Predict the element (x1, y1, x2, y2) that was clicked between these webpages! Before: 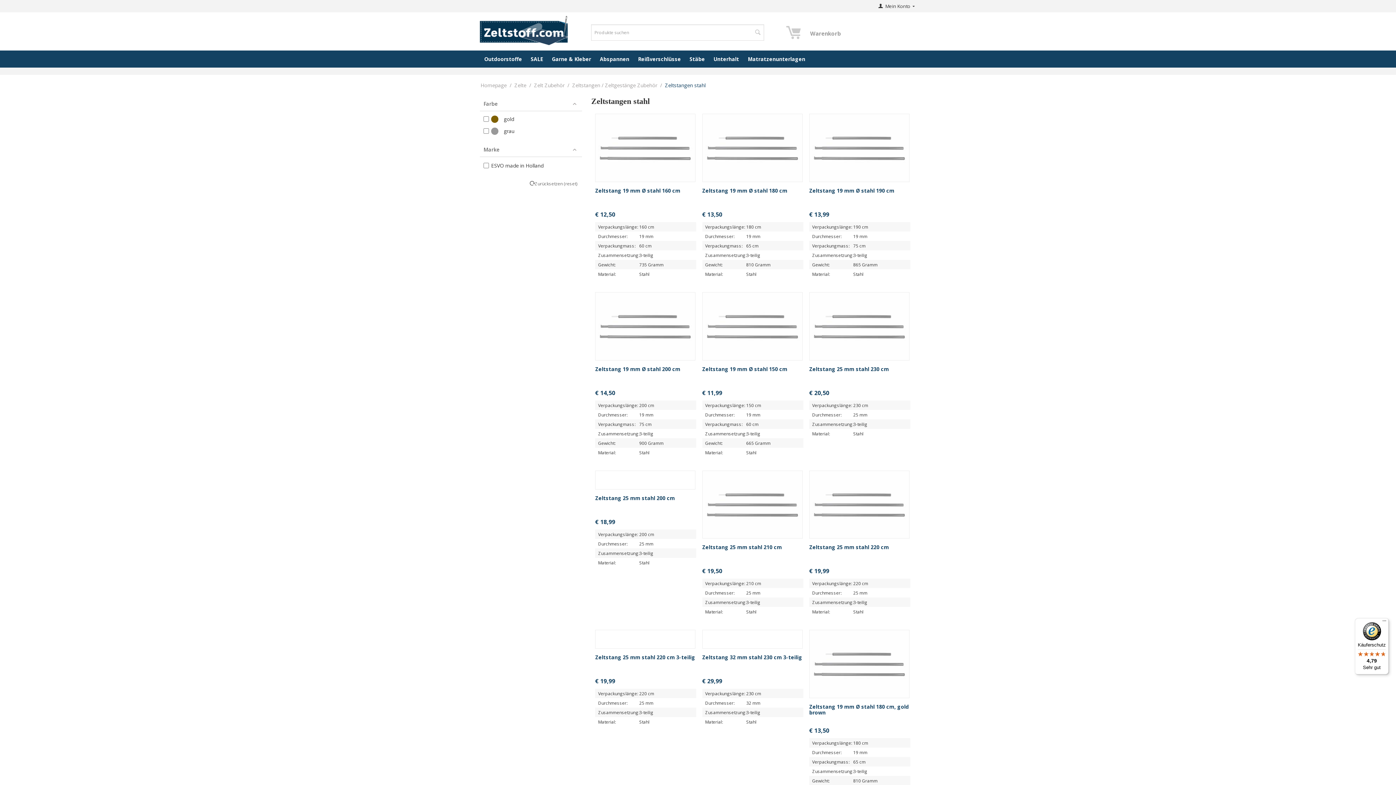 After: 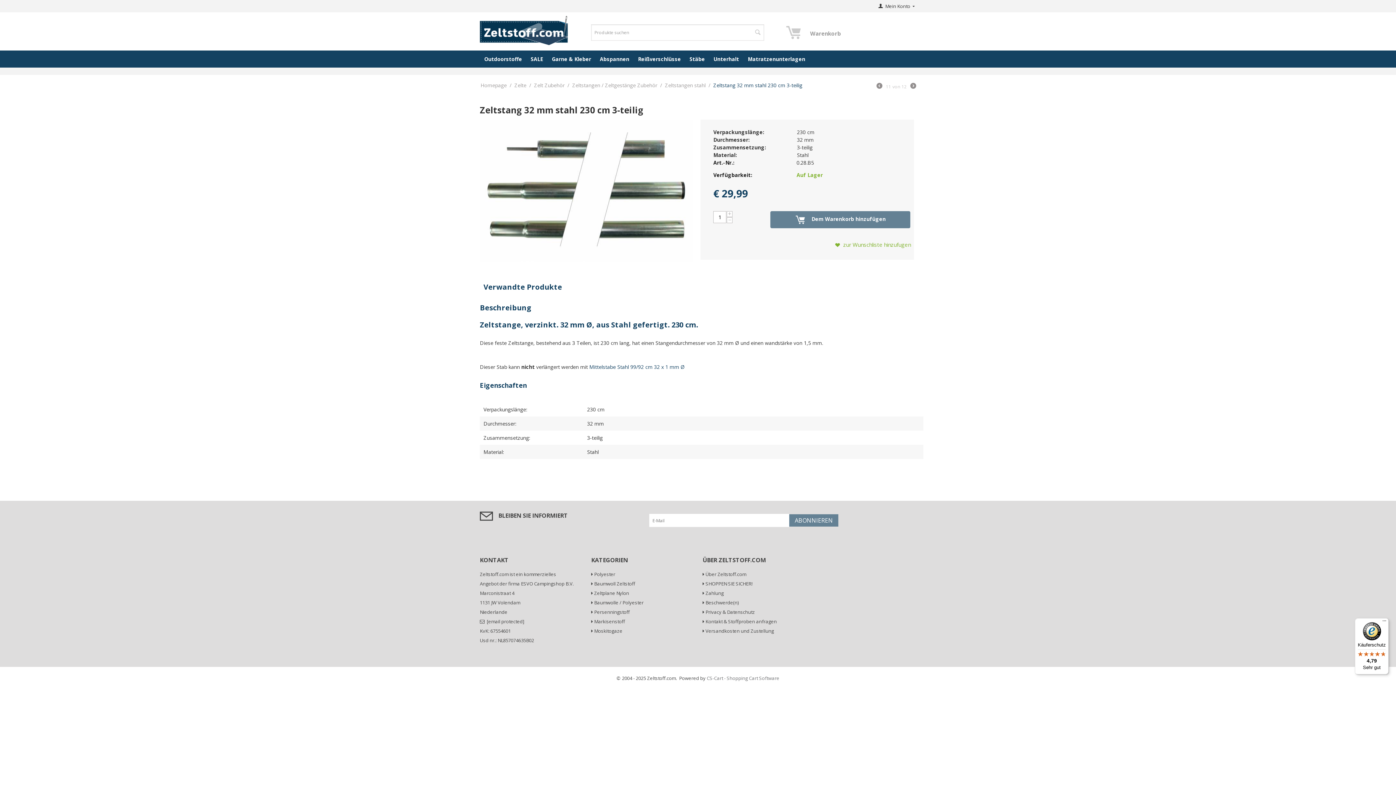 Action: bbox: (702, 655, 802, 660) label: Zeltstang 32 mm stahl 230 cm 3-teilig